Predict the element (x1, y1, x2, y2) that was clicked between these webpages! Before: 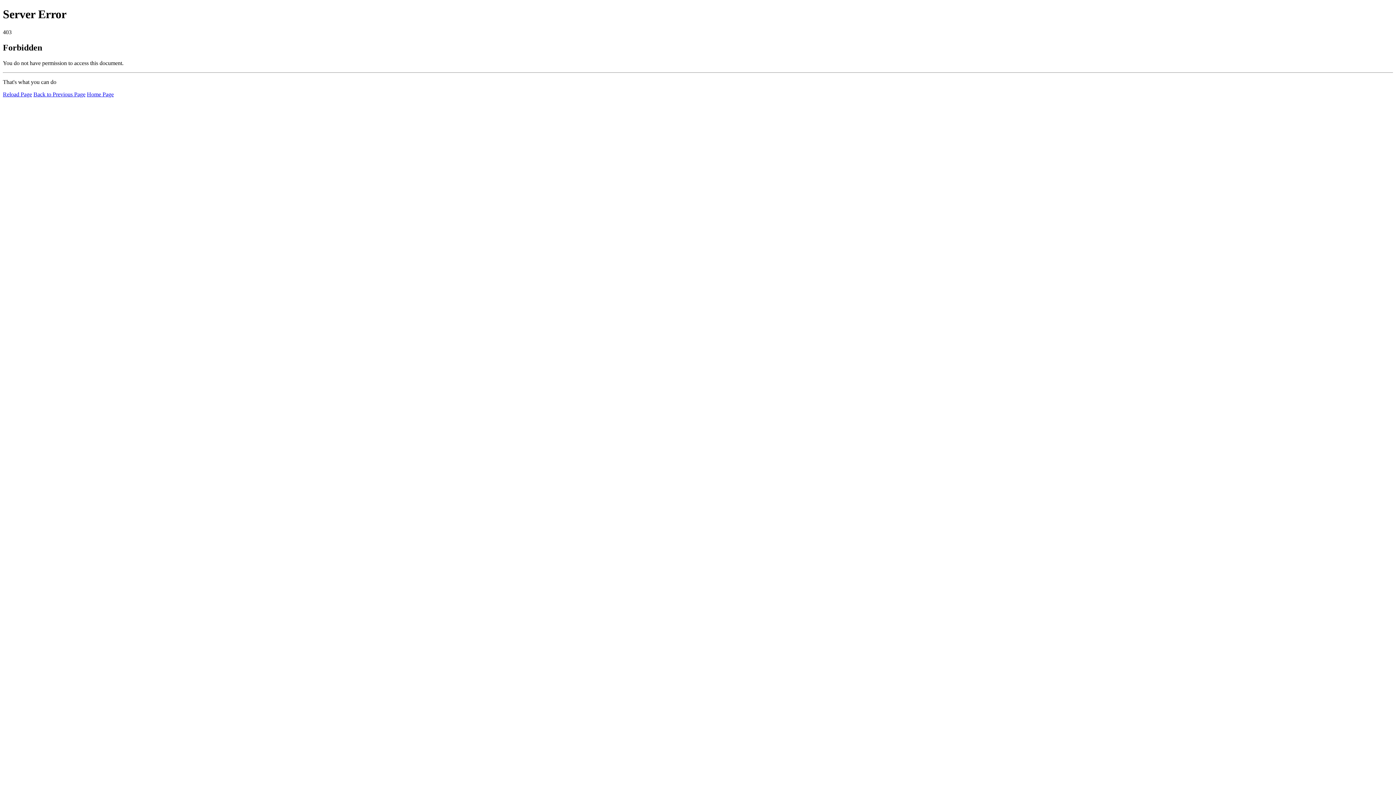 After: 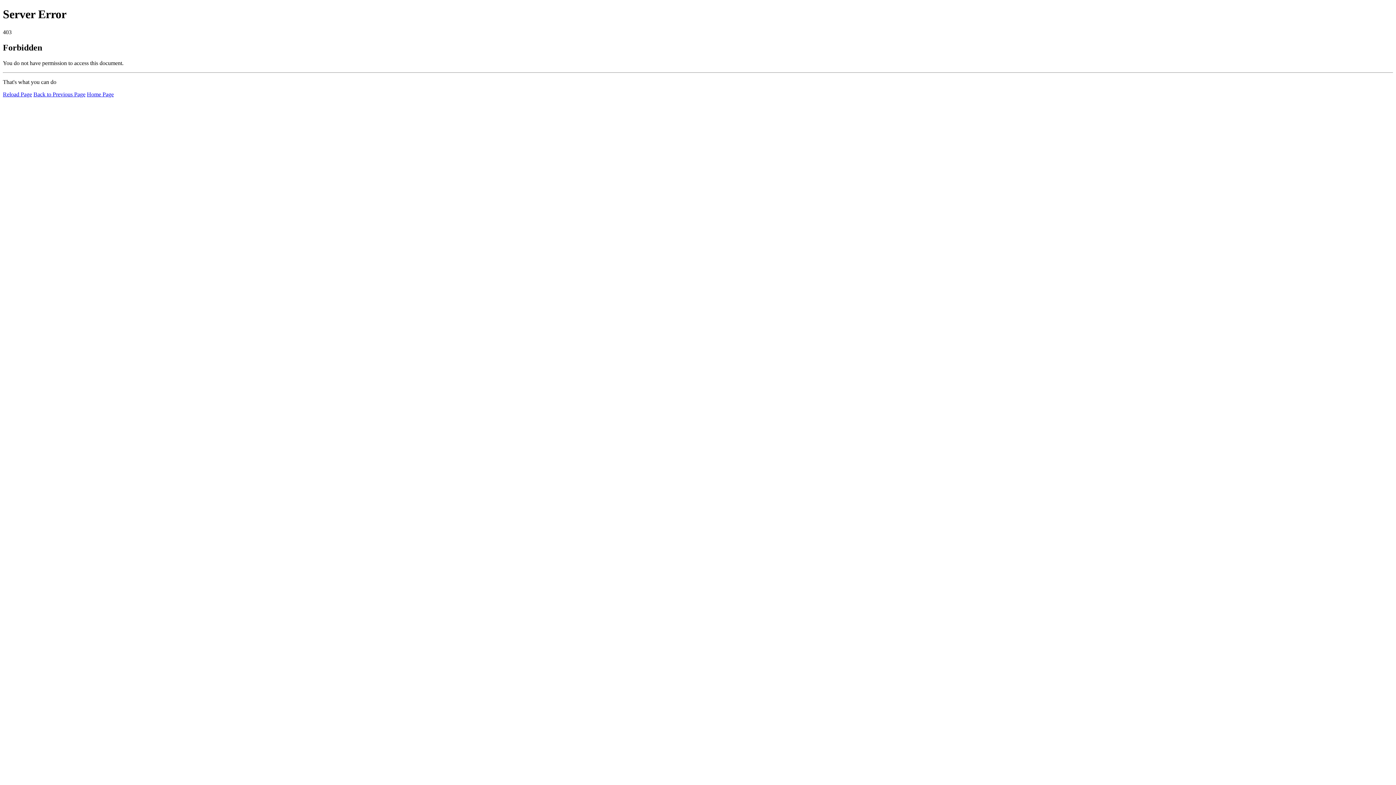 Action: label: Home Page bbox: (86, 91, 113, 97)